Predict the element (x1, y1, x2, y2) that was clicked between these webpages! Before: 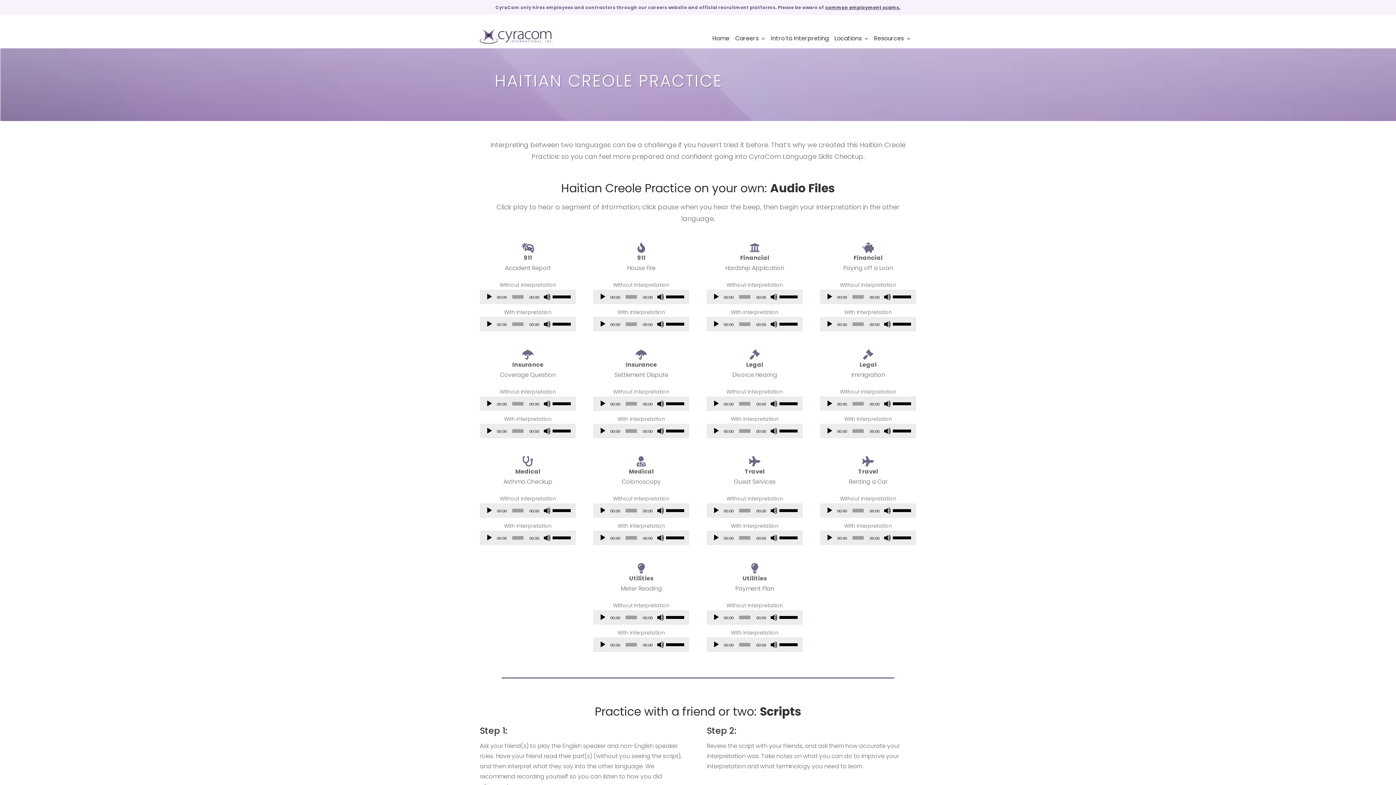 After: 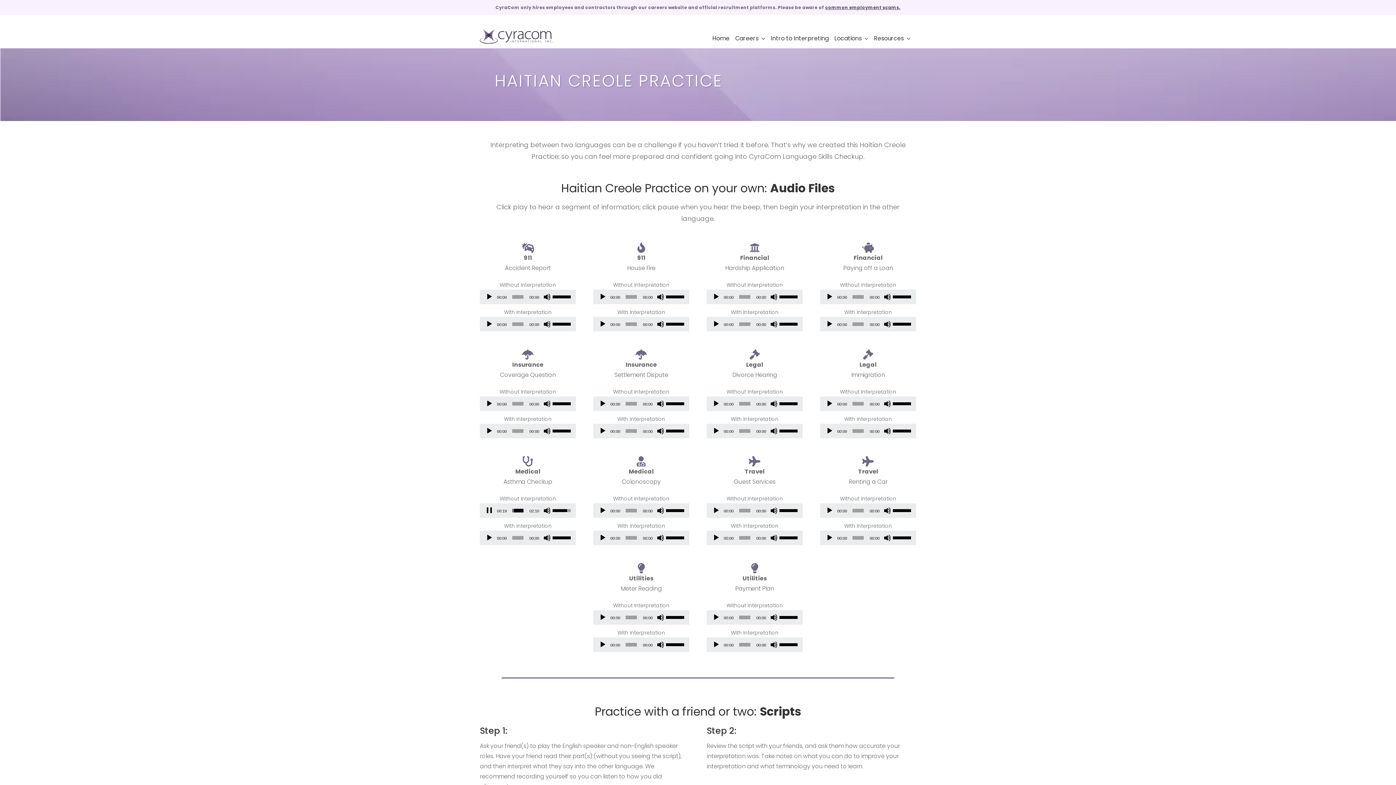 Action: label: Play bbox: (485, 507, 493, 514)